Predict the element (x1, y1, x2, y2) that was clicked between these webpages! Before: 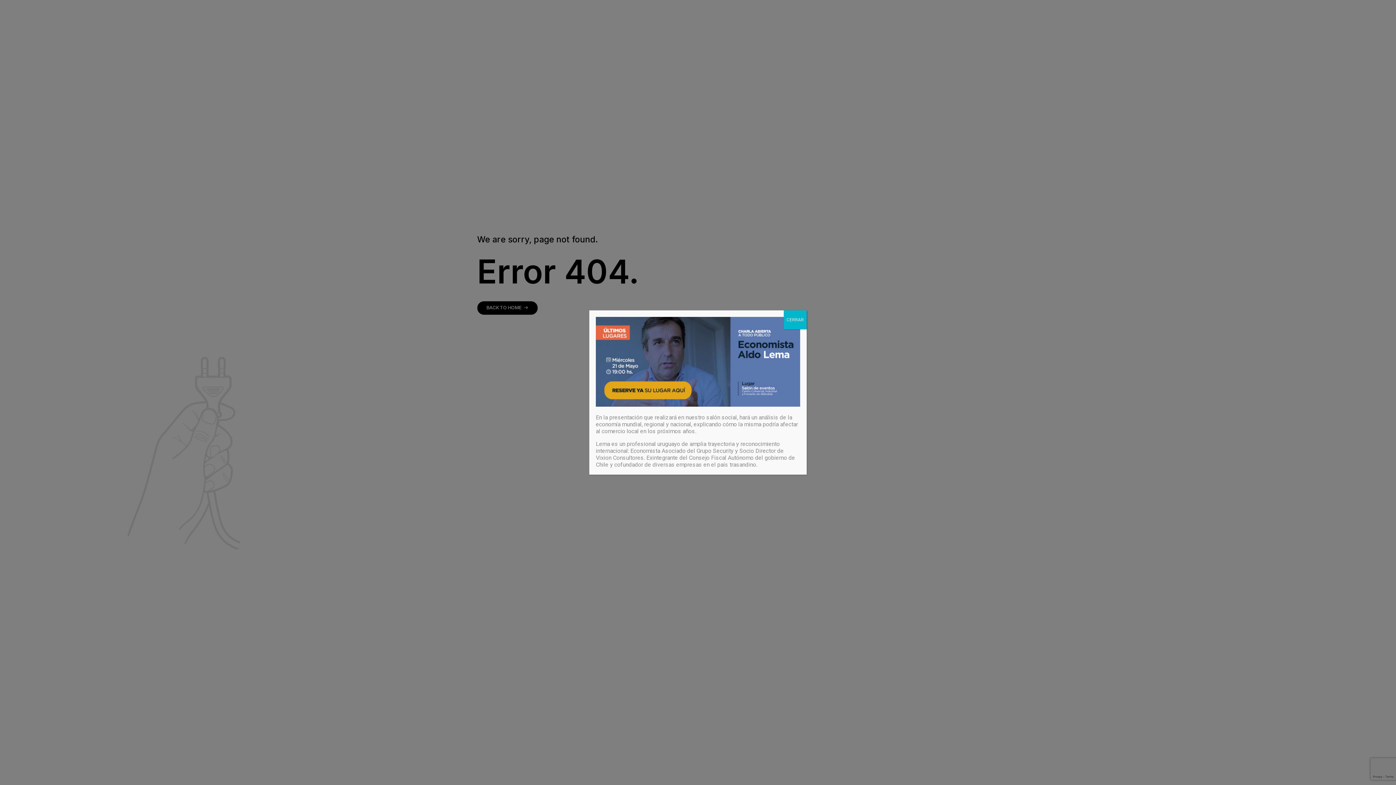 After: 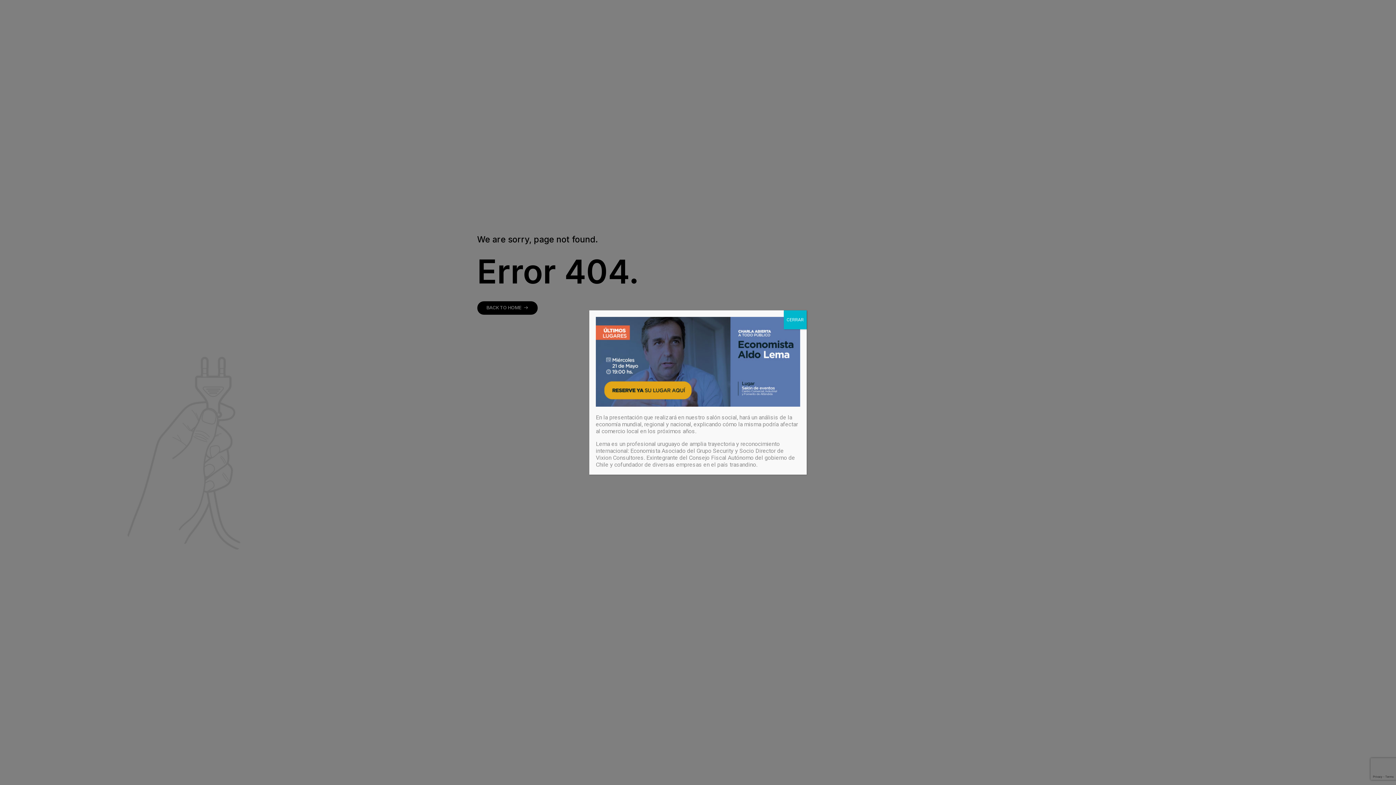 Action: bbox: (596, 401, 800, 408)